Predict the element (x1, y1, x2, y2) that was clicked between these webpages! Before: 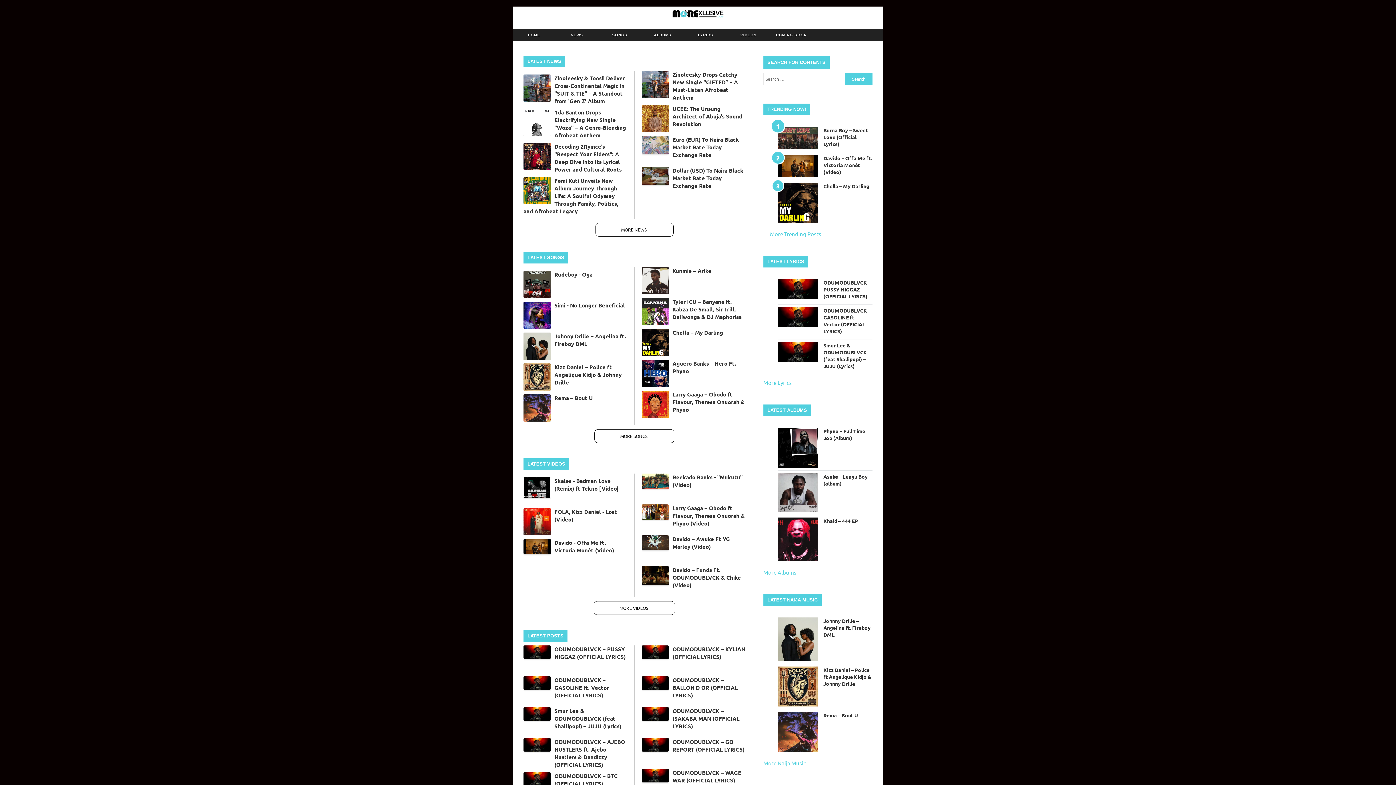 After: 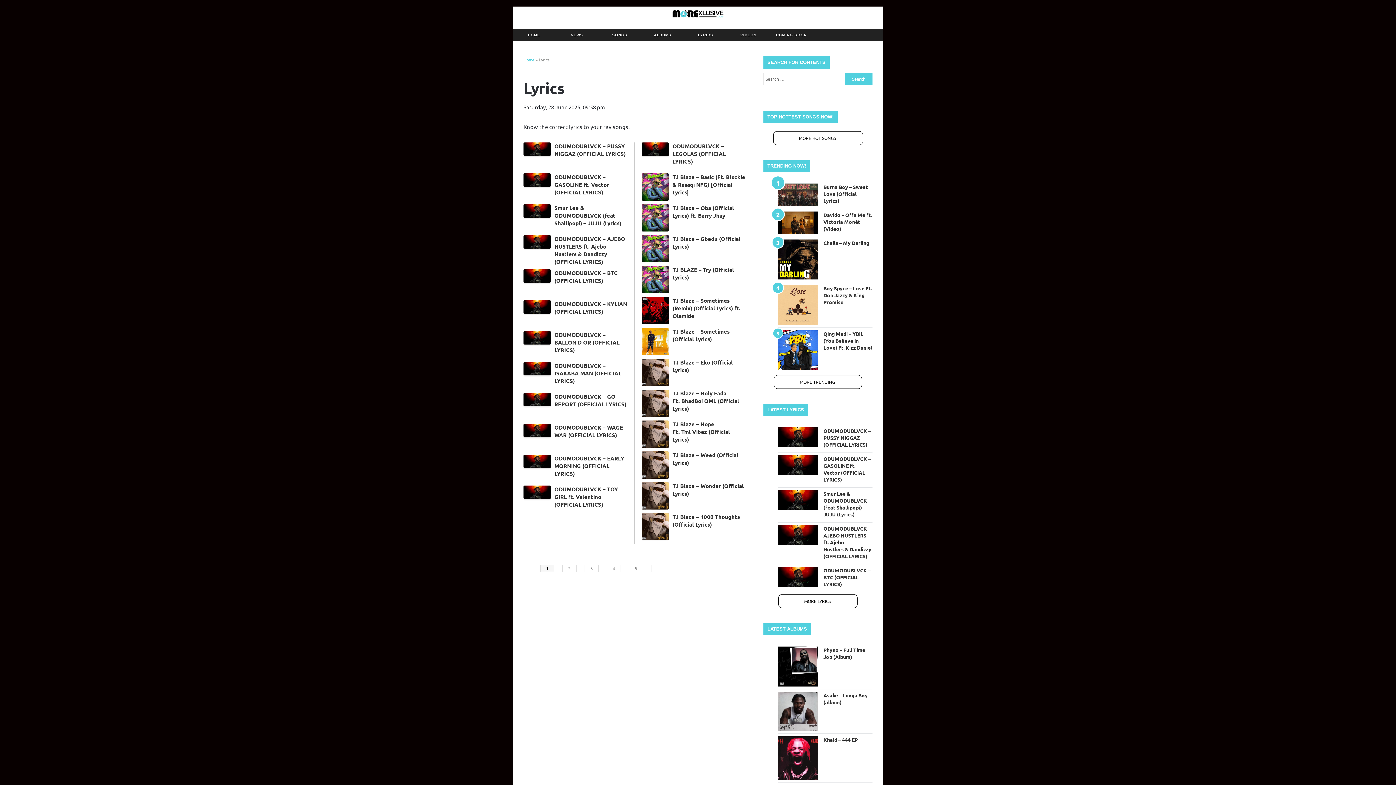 Action: bbox: (763, 379, 793, 386) label: More Lyrics 